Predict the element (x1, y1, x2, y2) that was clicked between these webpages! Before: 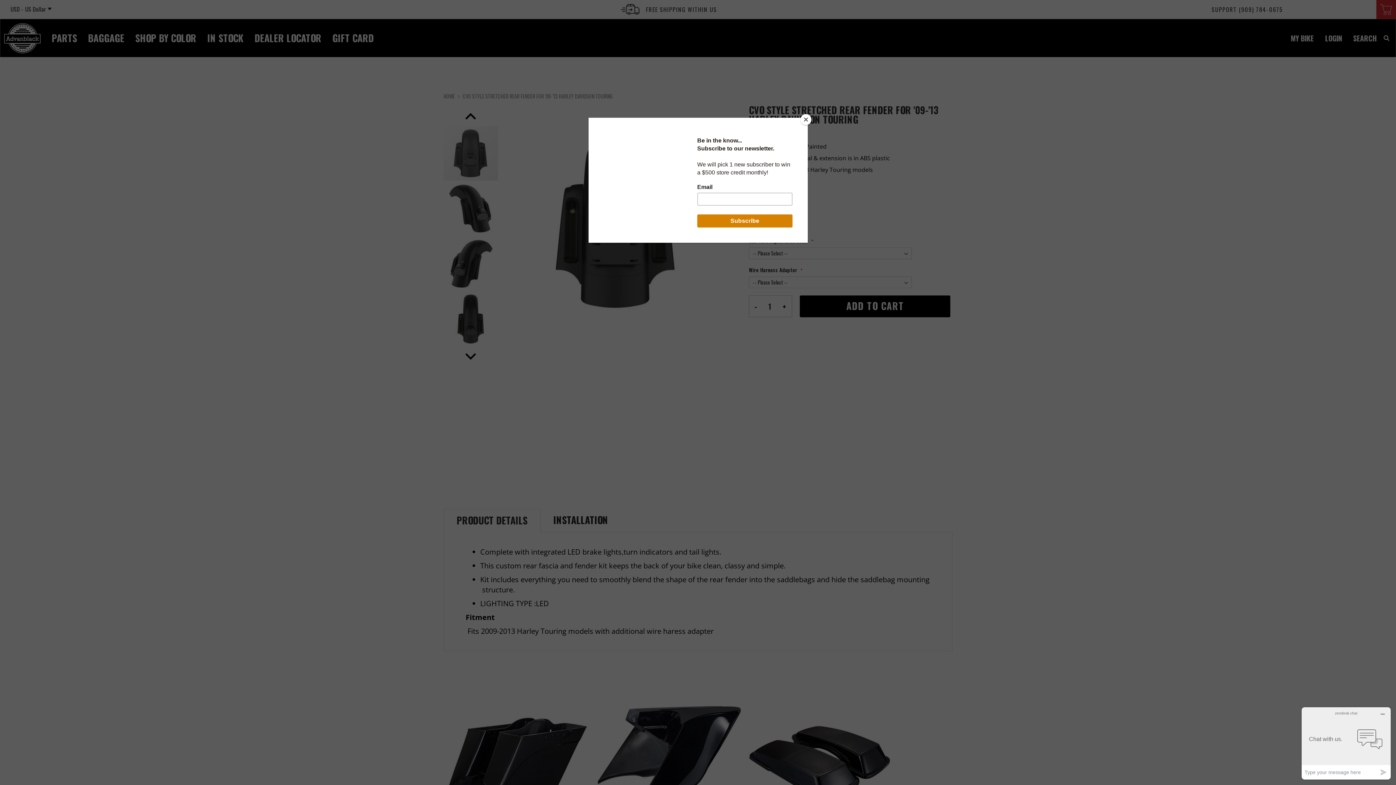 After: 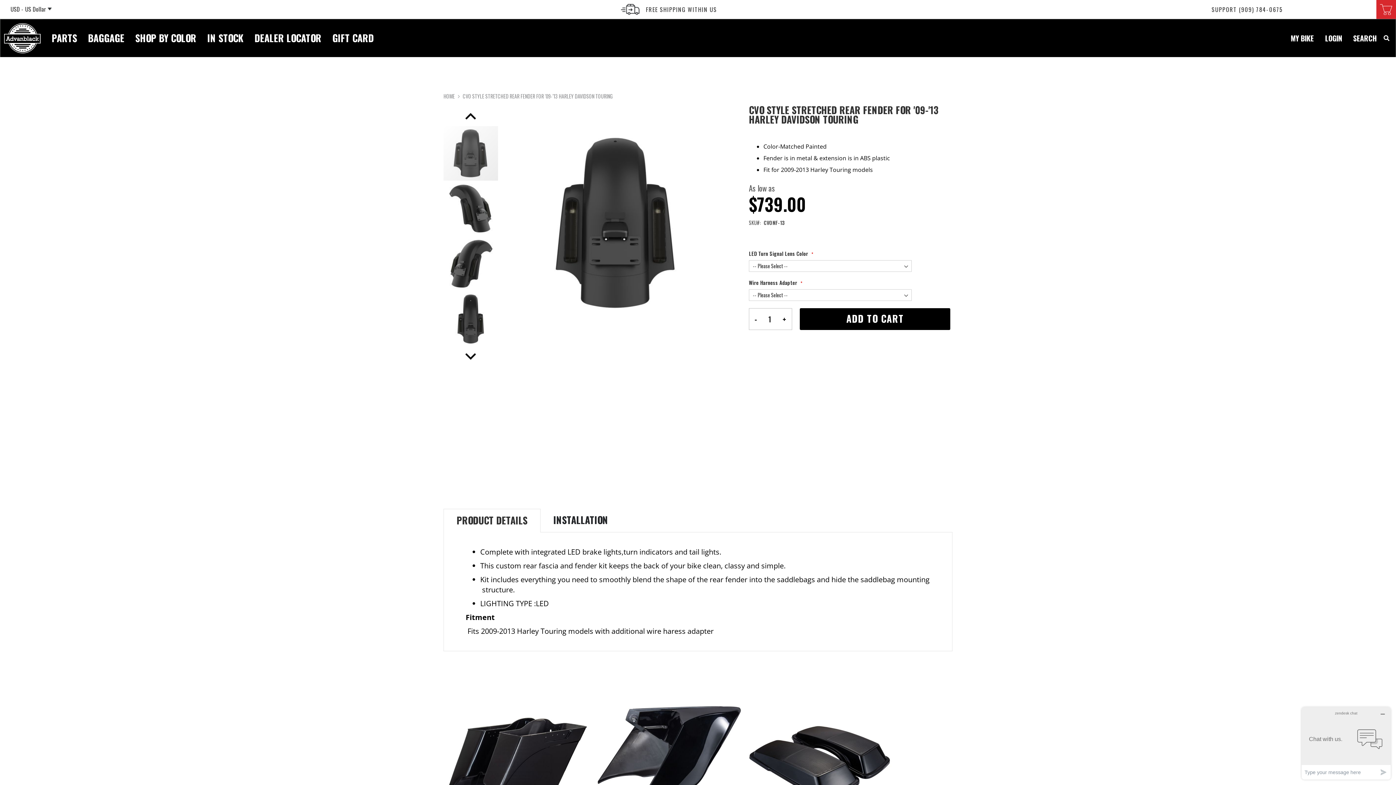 Action: bbox: (800, 114, 811, 125) label: Close